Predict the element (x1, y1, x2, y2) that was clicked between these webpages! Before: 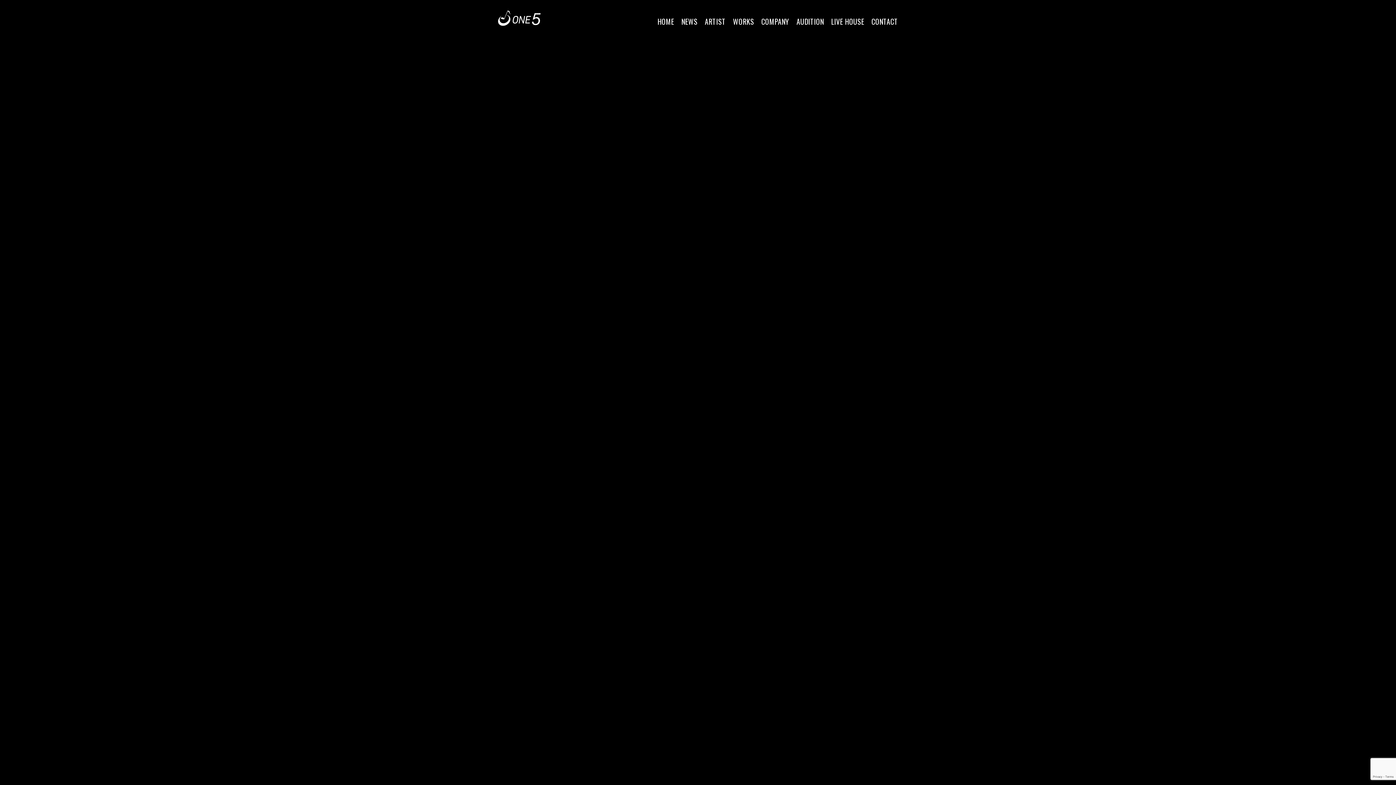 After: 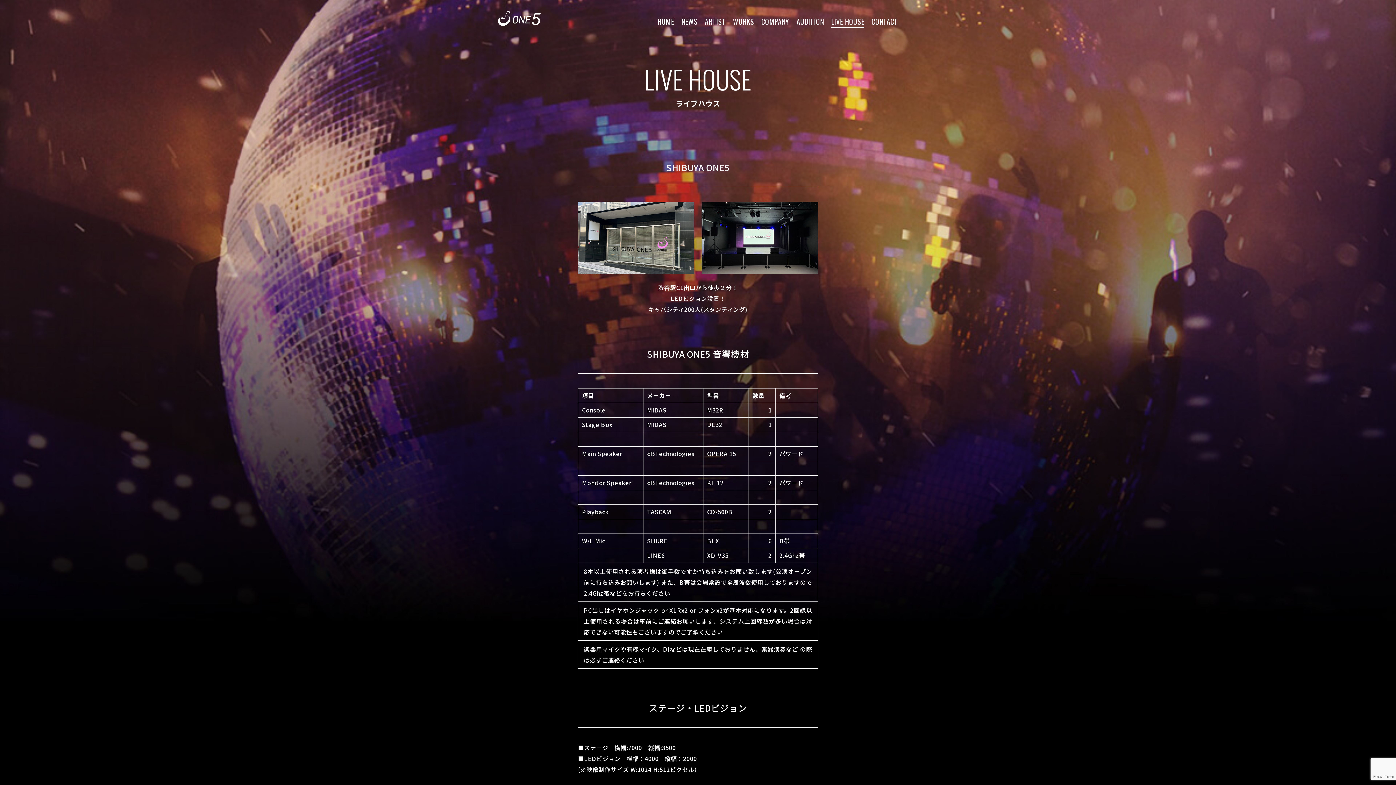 Action: label: LIVE HOUSE bbox: (831, 16, 864, 26)